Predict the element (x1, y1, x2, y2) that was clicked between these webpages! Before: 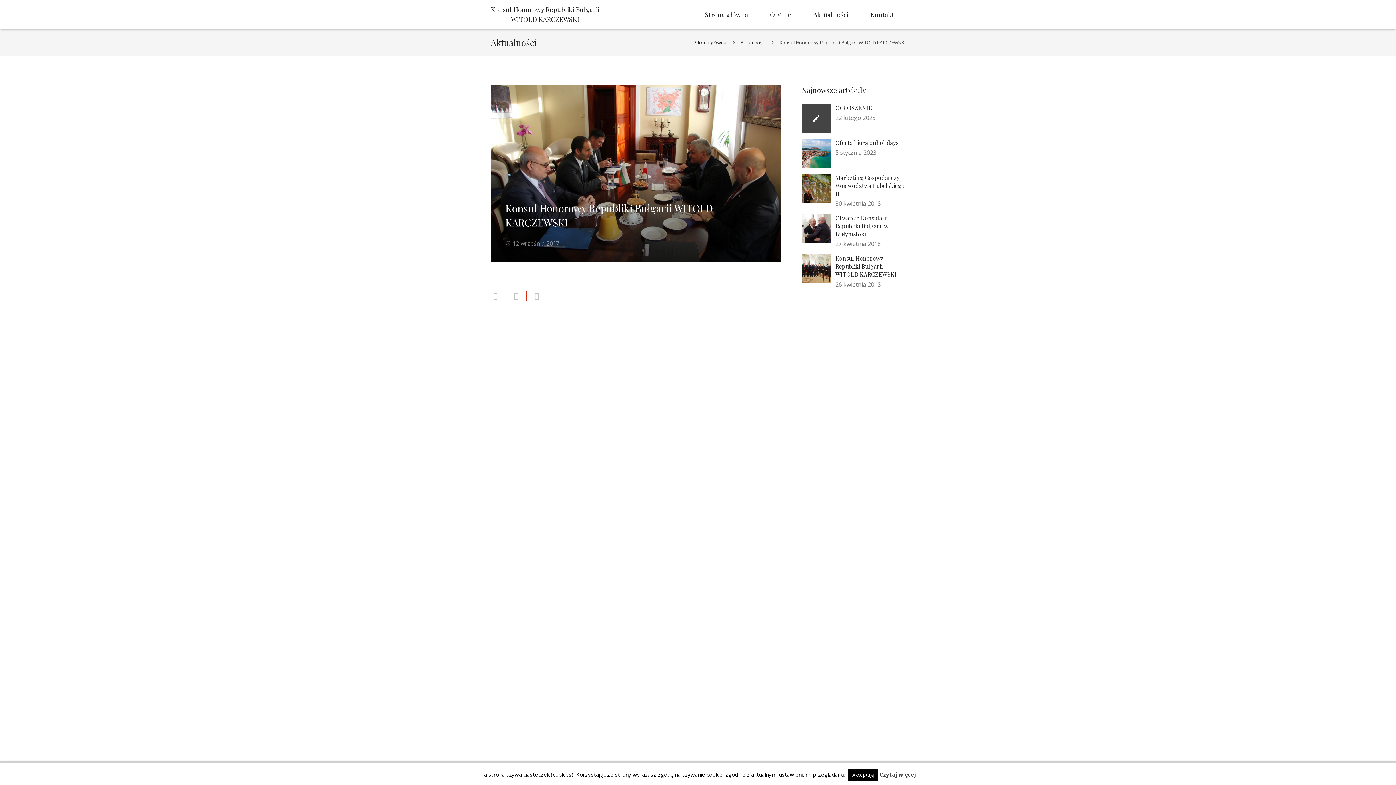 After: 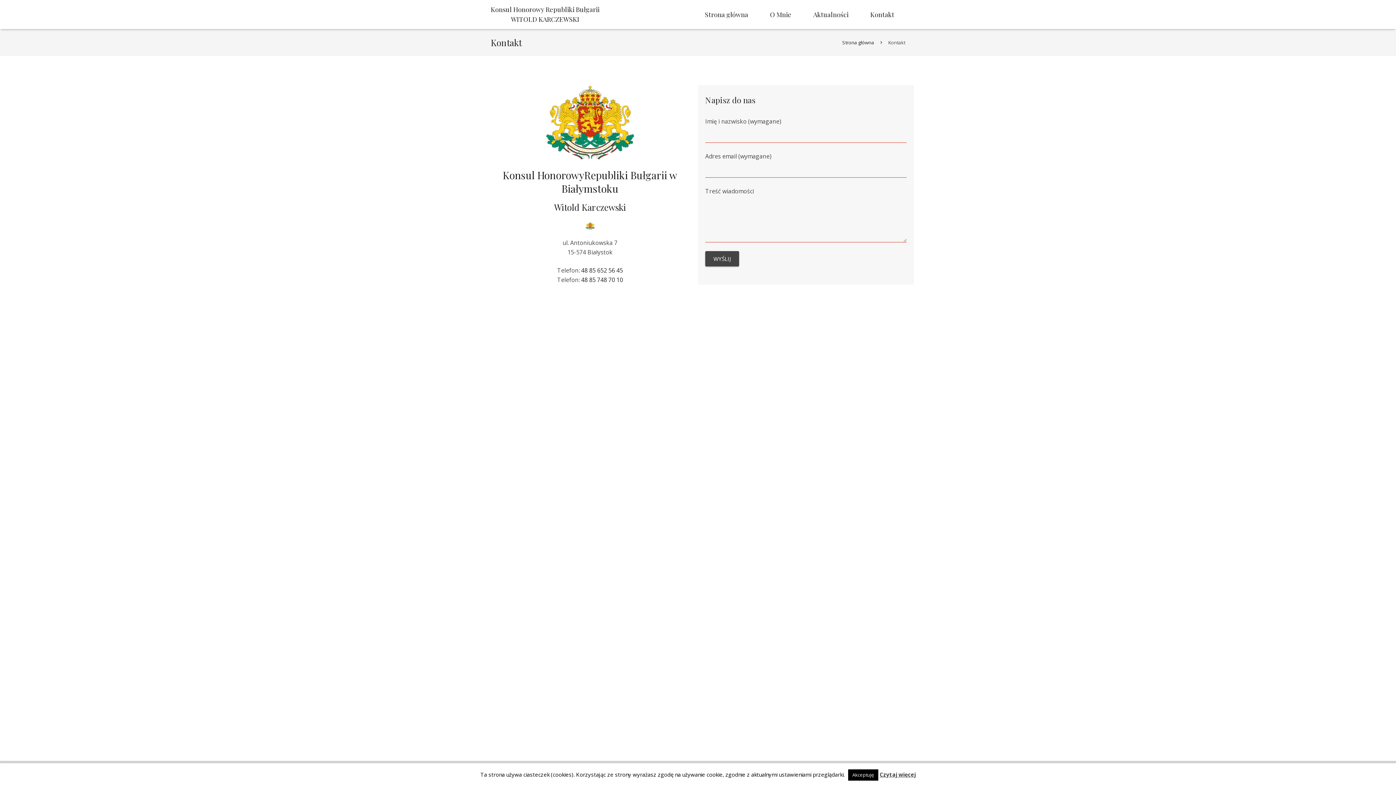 Action: bbox: (859, 0, 905, 29) label: Kontakt